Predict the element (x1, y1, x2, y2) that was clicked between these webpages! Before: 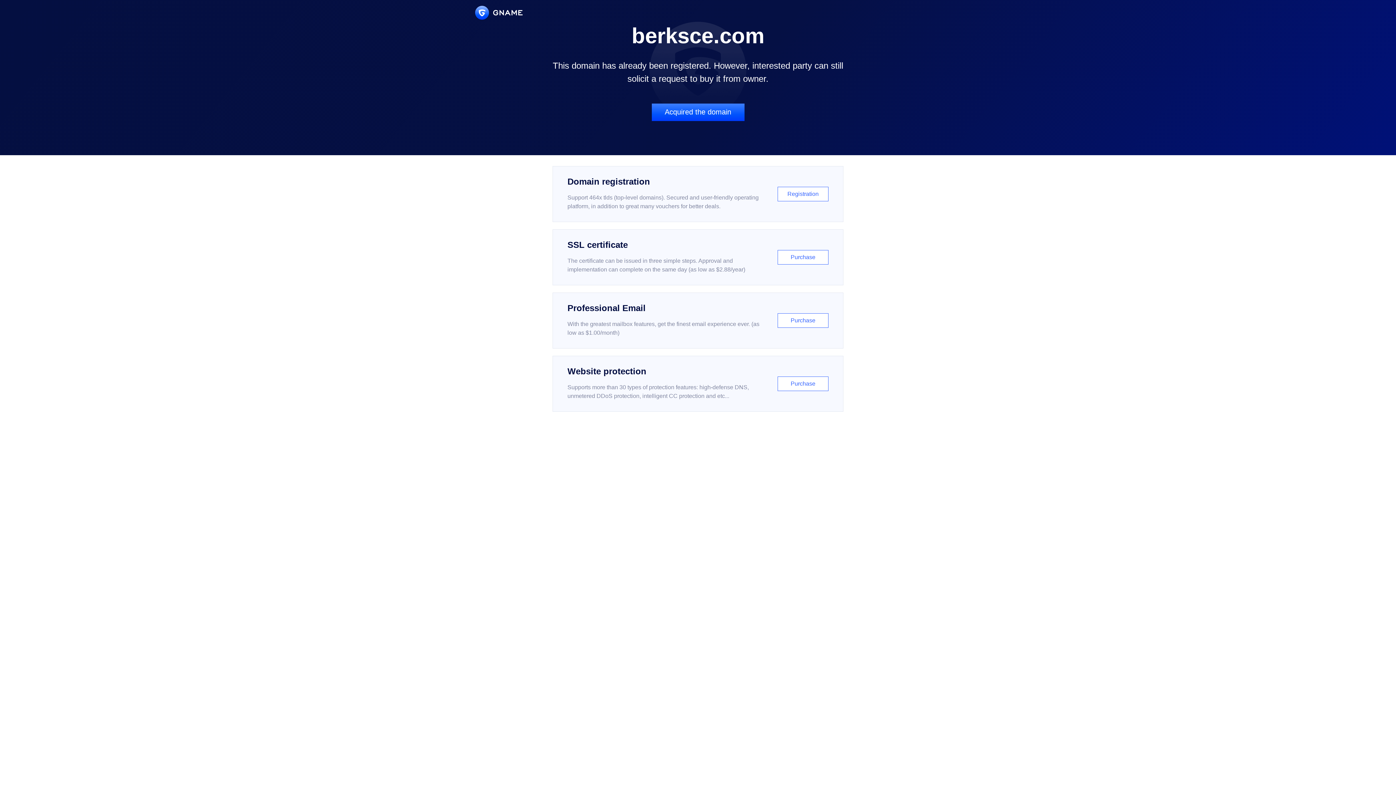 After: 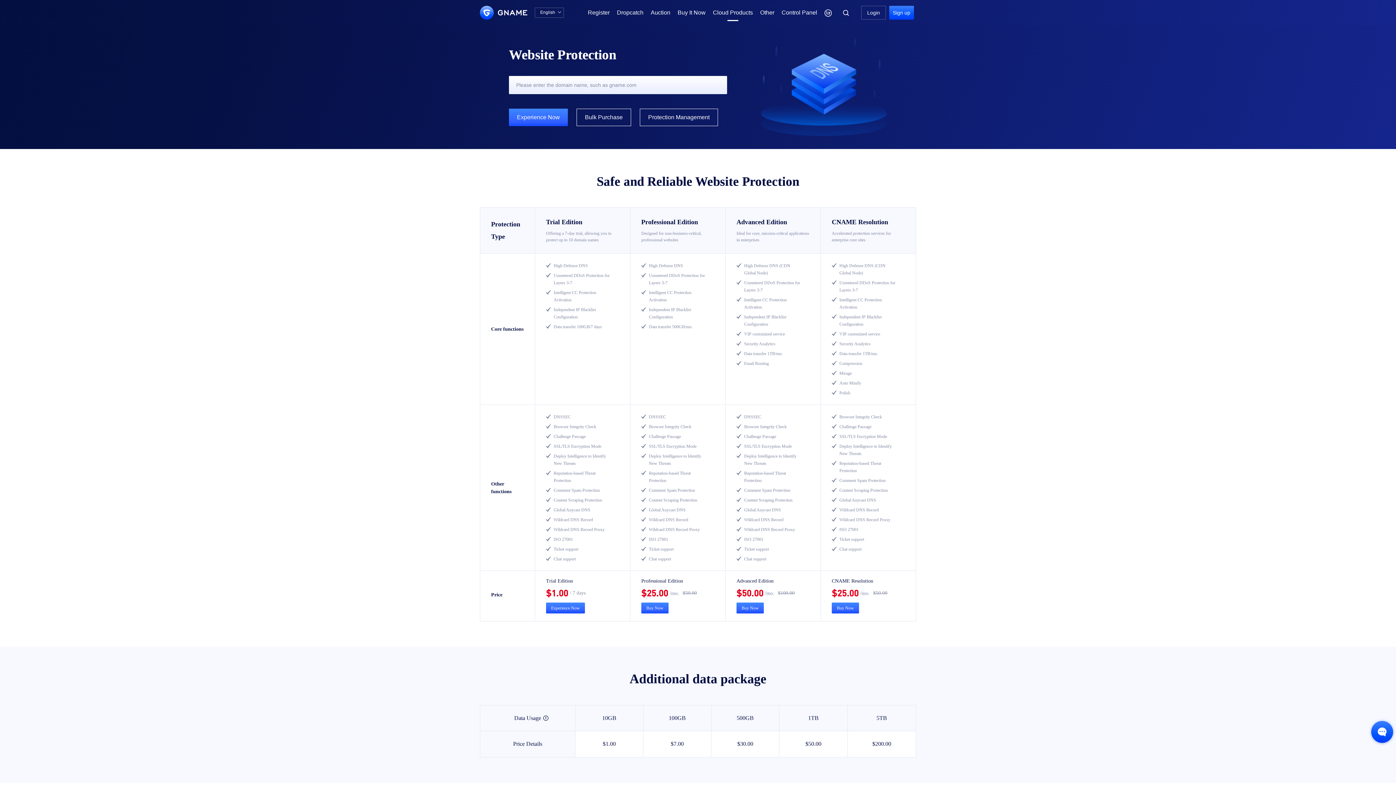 Action: label: Website protection

Supports more than 30 types of protection features: high-defense DNS, unmetered DDoS protection, intelligent CC protection and etc...

Purchase bbox: (552, 356, 843, 412)